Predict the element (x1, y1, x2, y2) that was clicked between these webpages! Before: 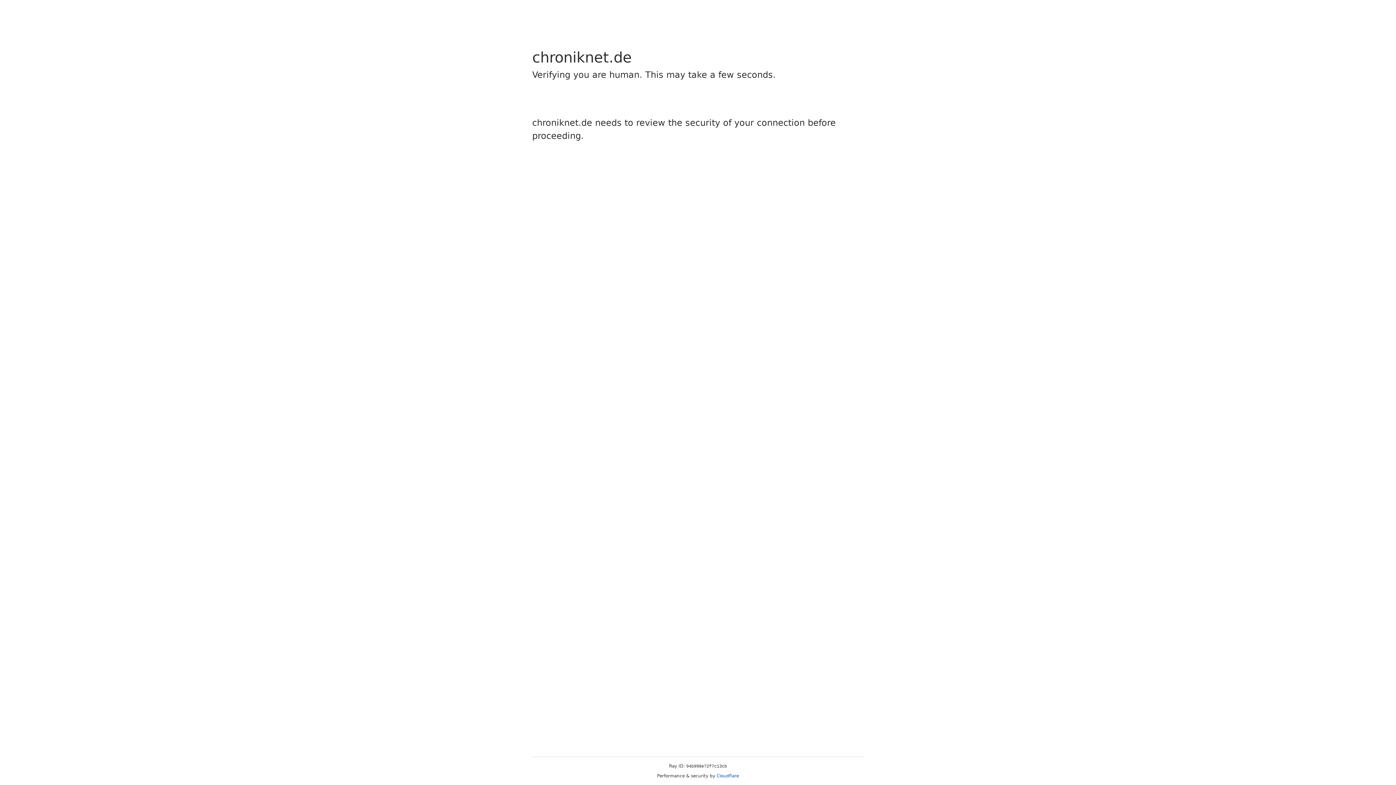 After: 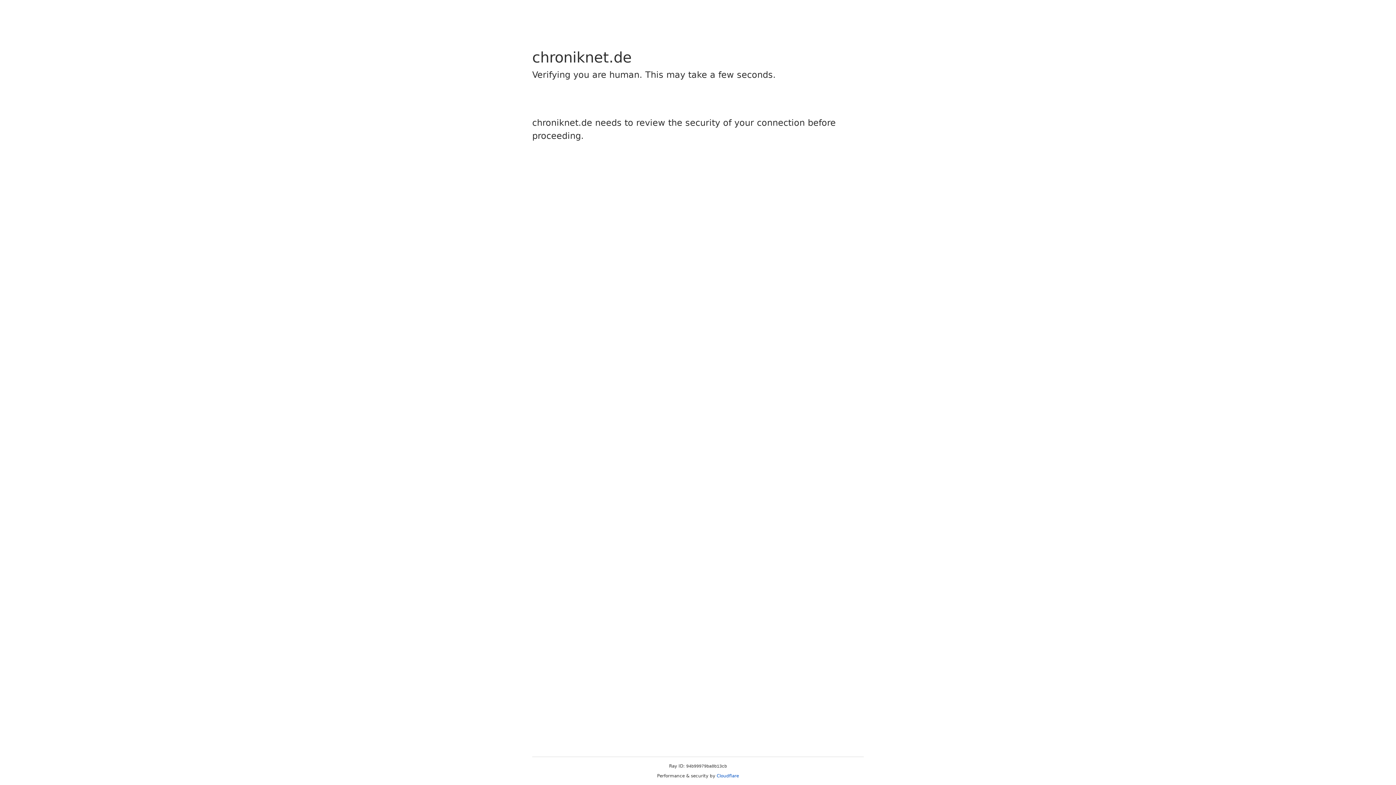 Action: label: Cloudflare bbox: (716, 773, 739, 778)